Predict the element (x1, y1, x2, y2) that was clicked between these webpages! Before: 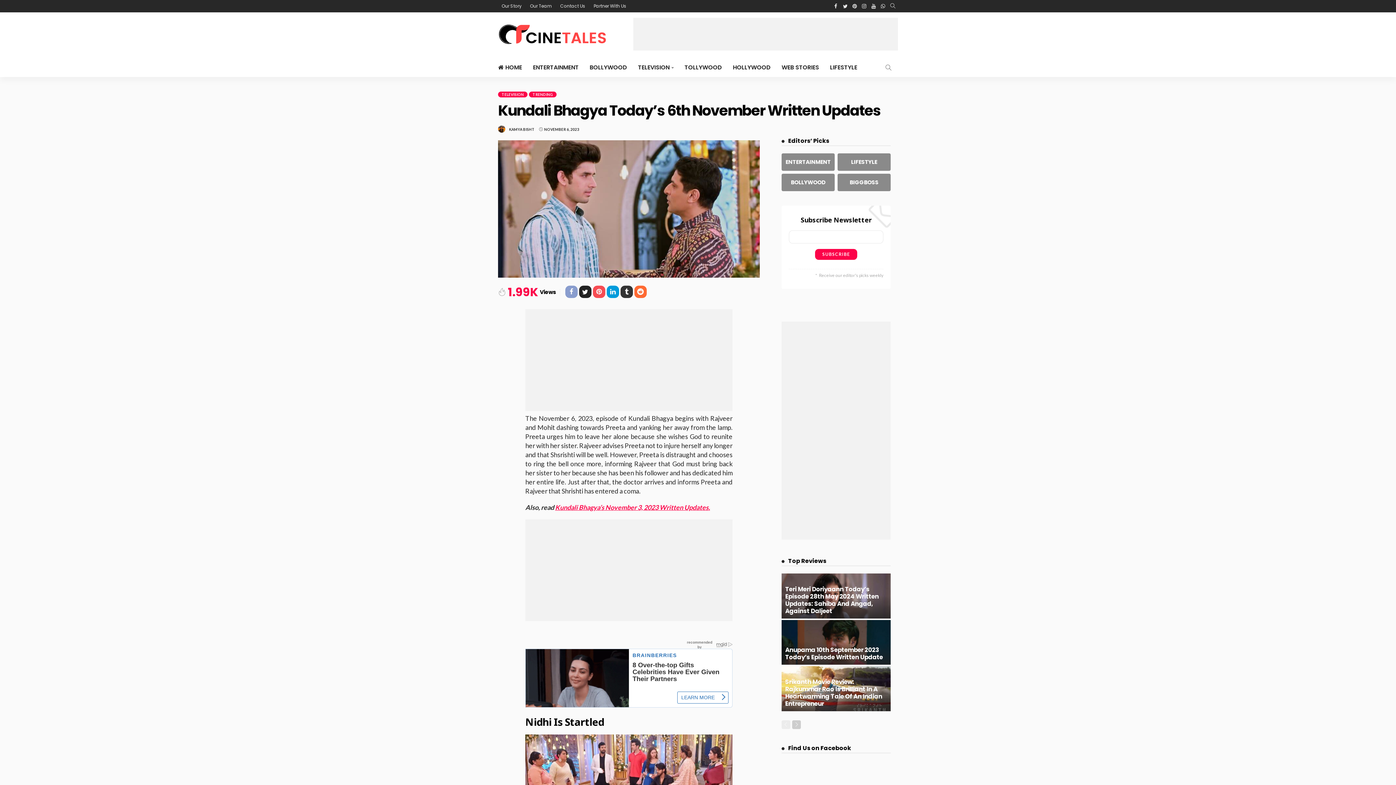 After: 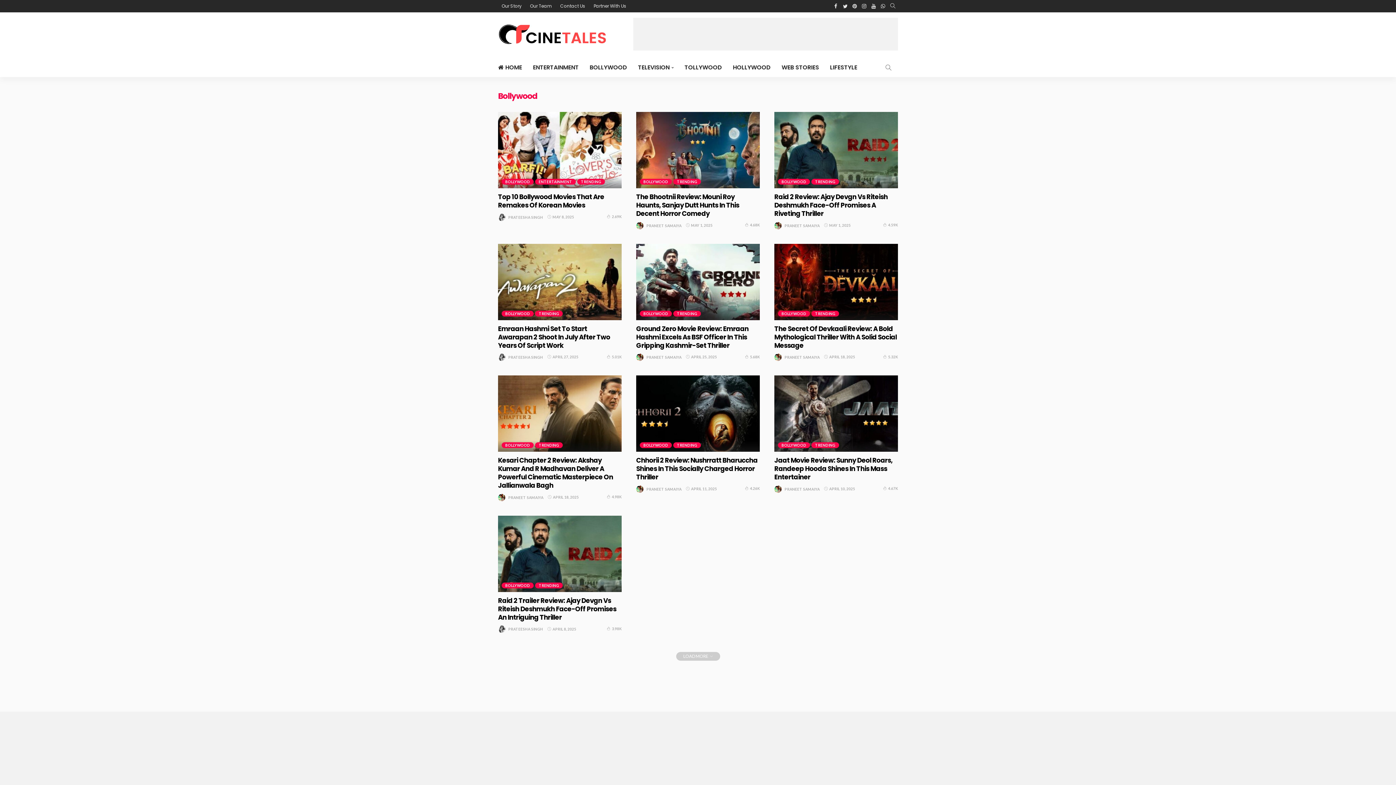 Action: bbox: (781, 173, 834, 191)